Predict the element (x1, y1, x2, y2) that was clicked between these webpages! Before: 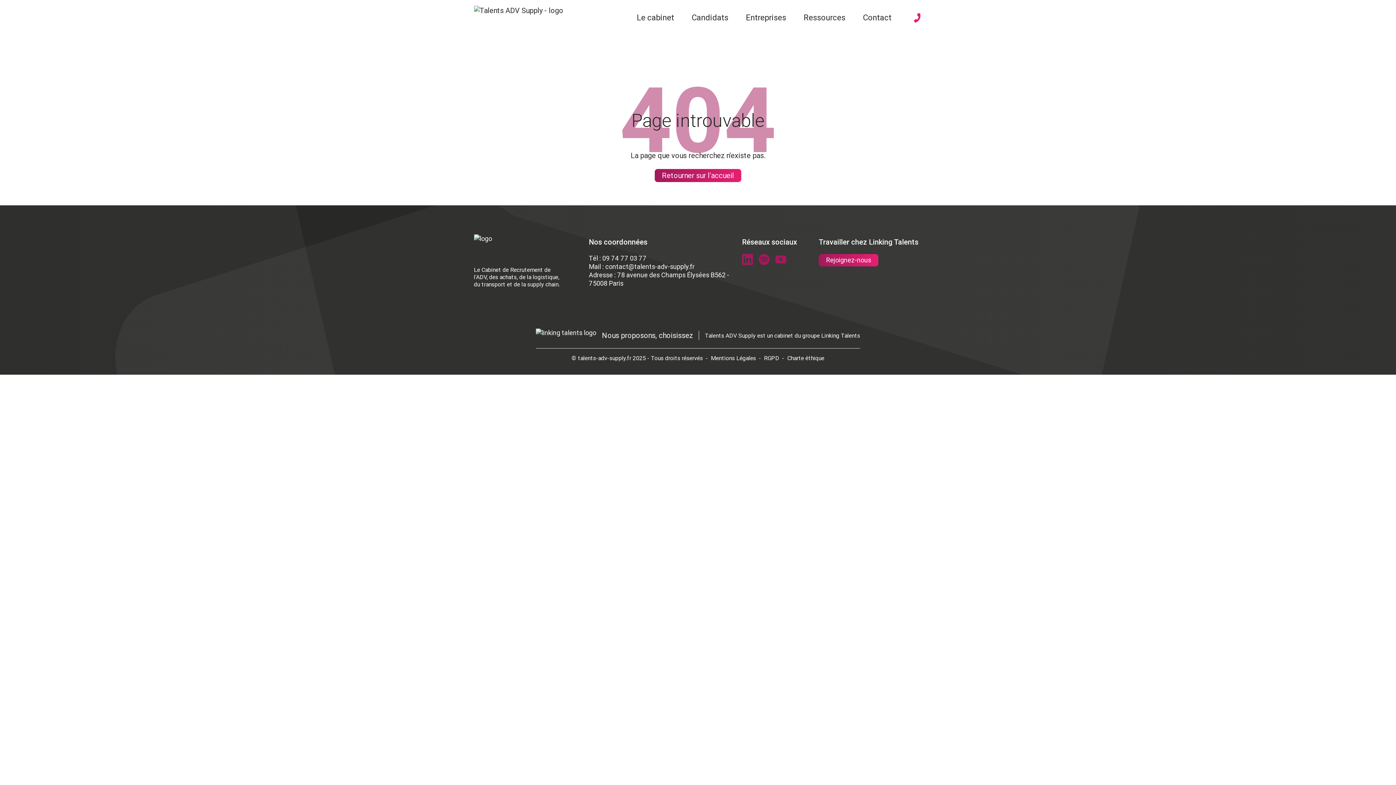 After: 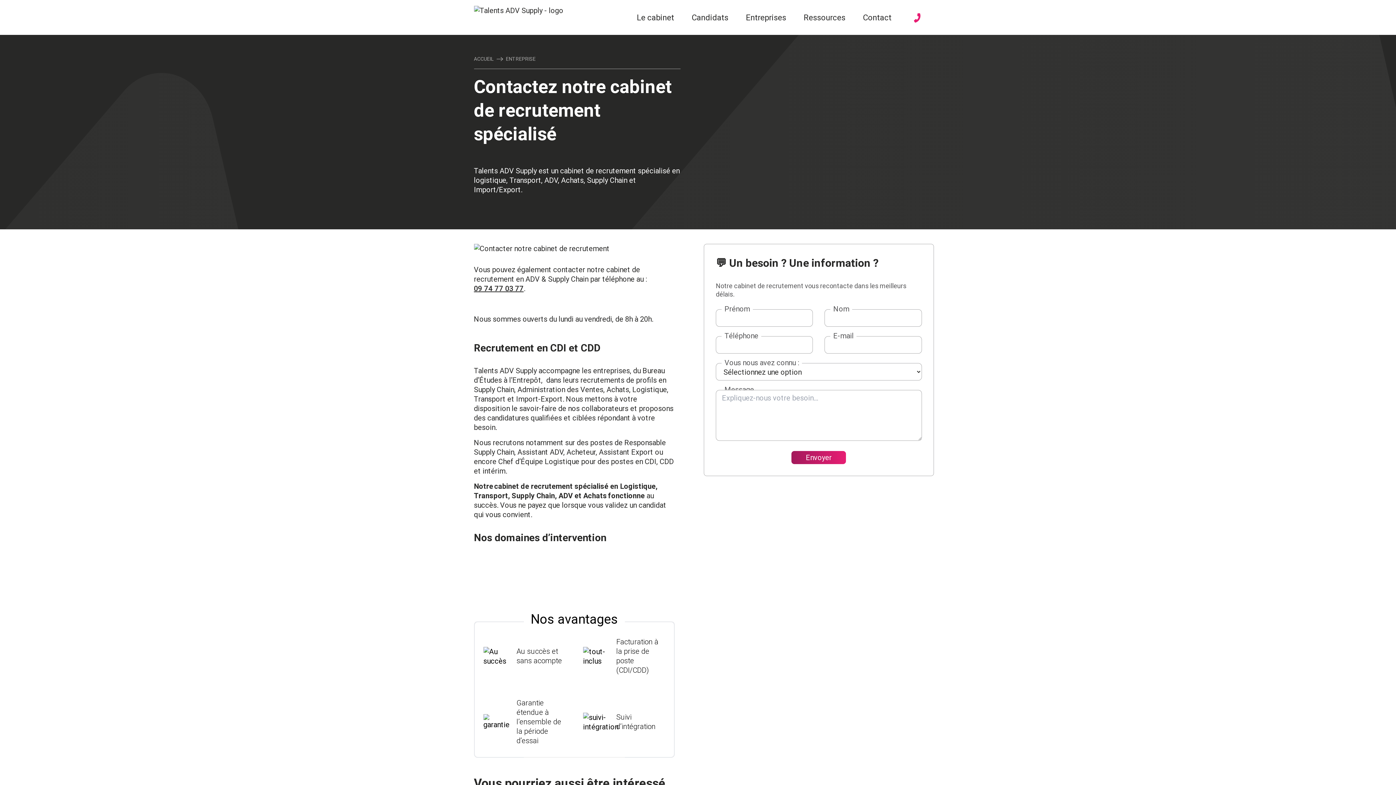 Action: bbox: (746, 11, 786, 24) label: Entreprises